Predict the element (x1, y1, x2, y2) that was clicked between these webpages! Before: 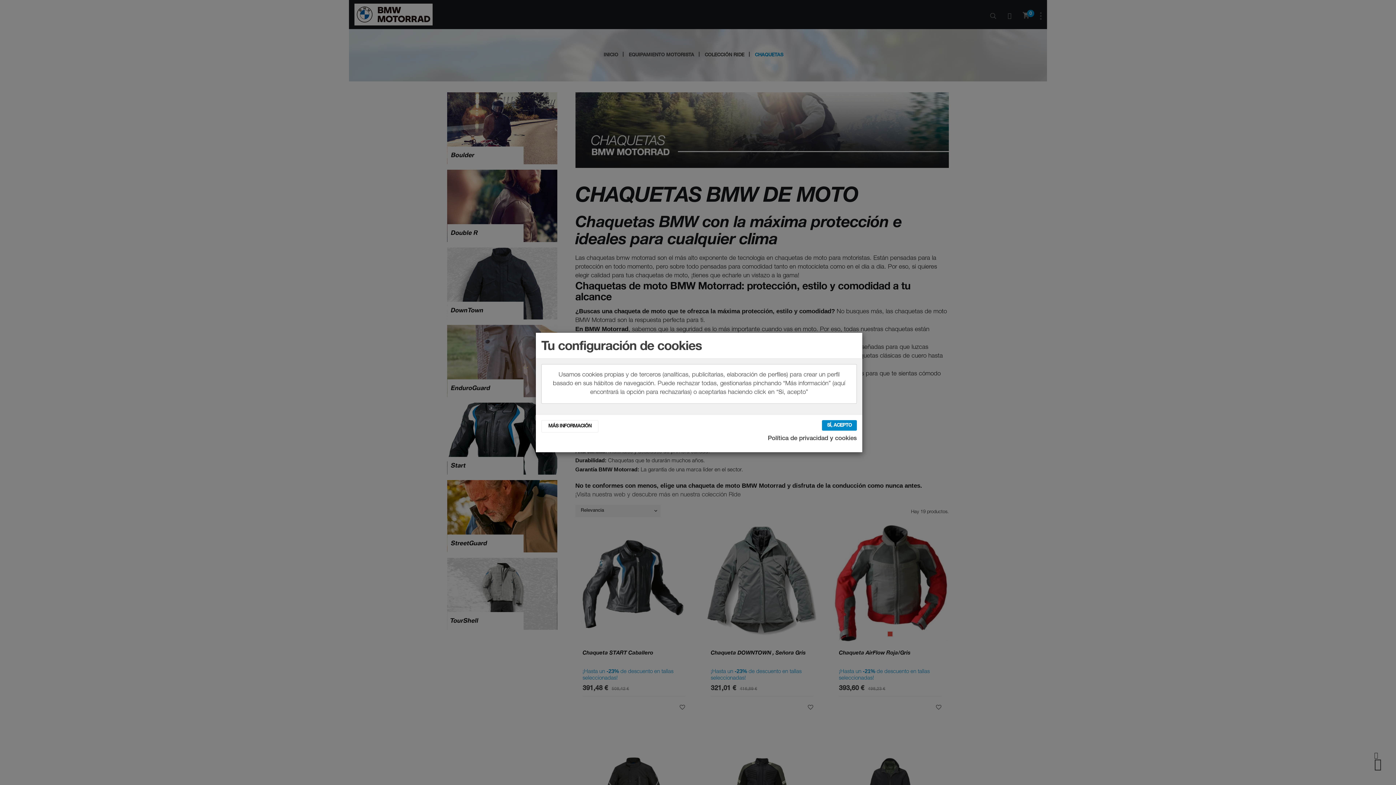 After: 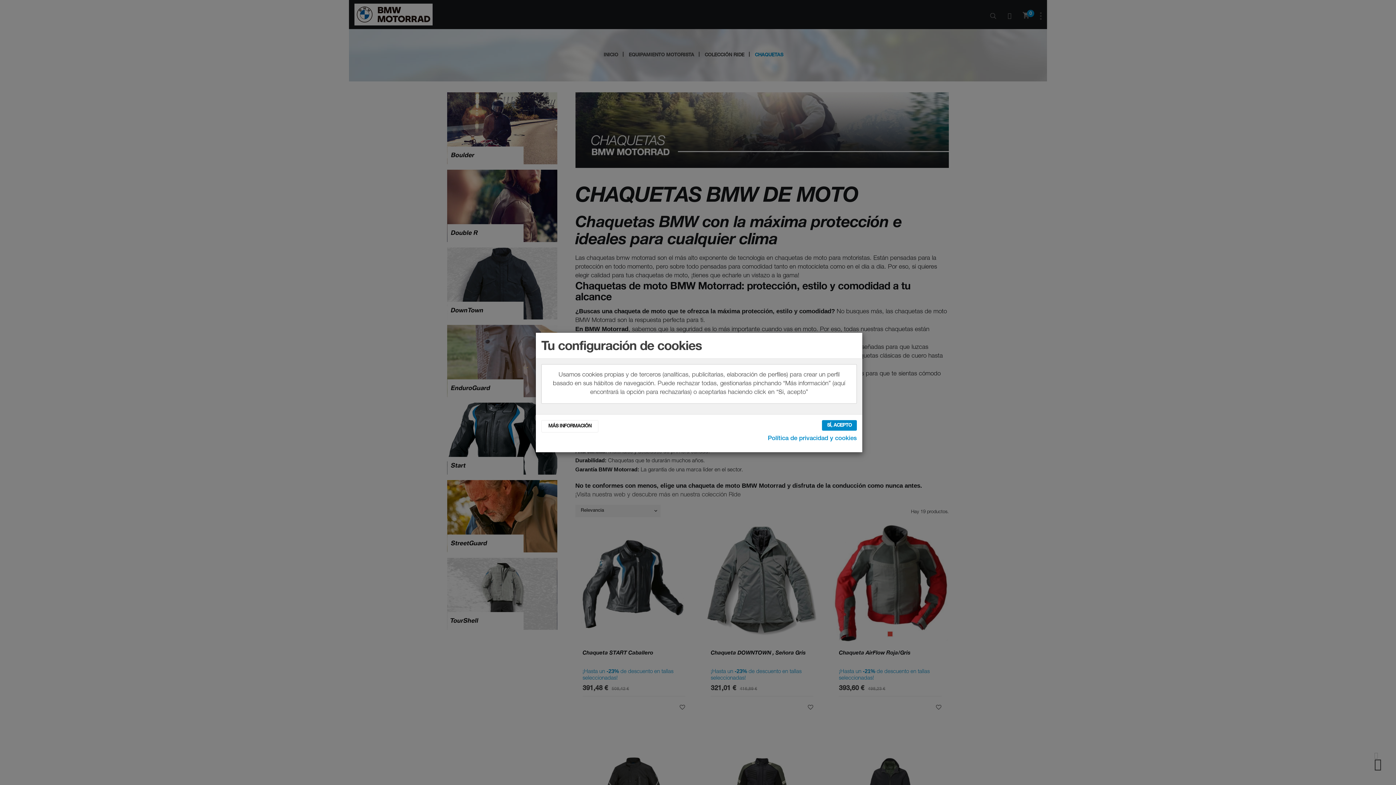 Action: label: Política de privacidad y cookies bbox: (768, 434, 857, 443)